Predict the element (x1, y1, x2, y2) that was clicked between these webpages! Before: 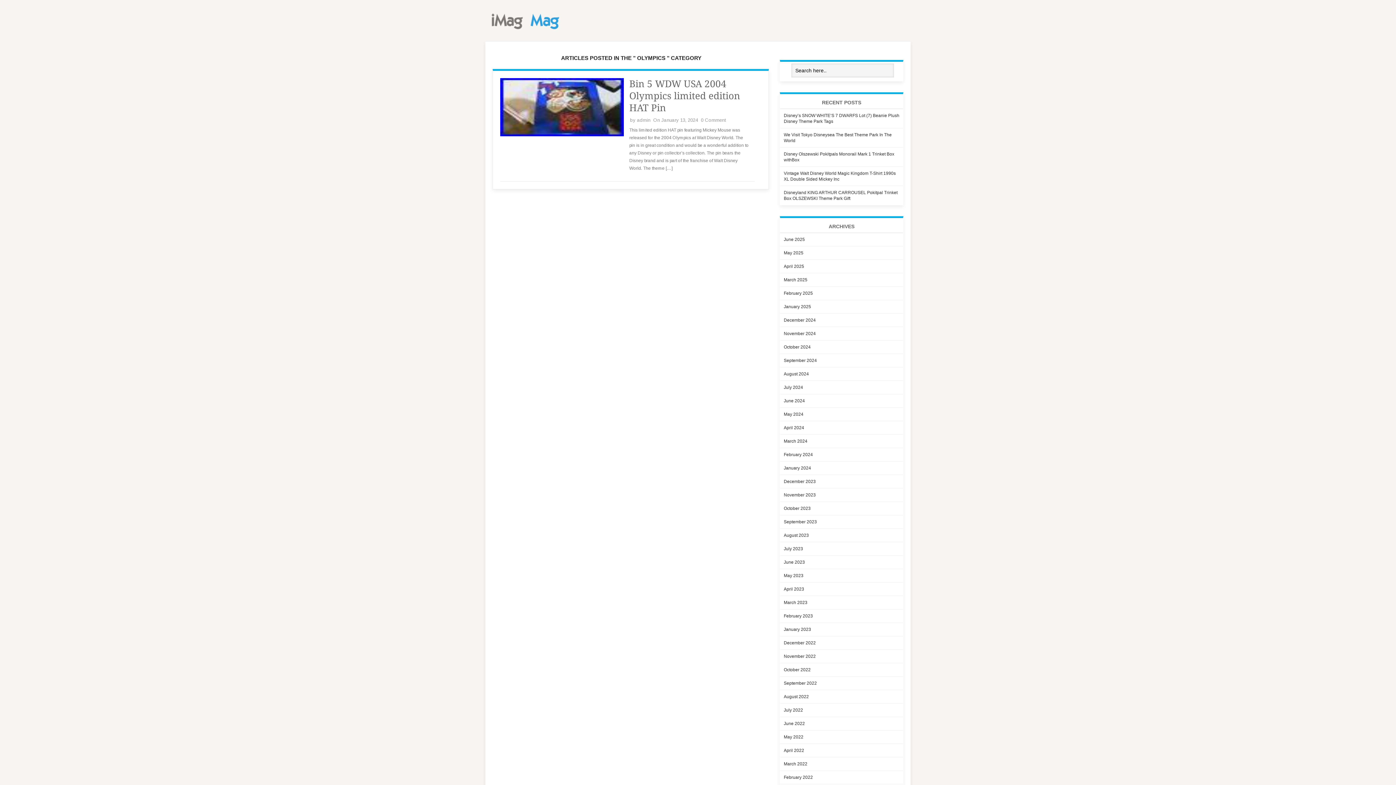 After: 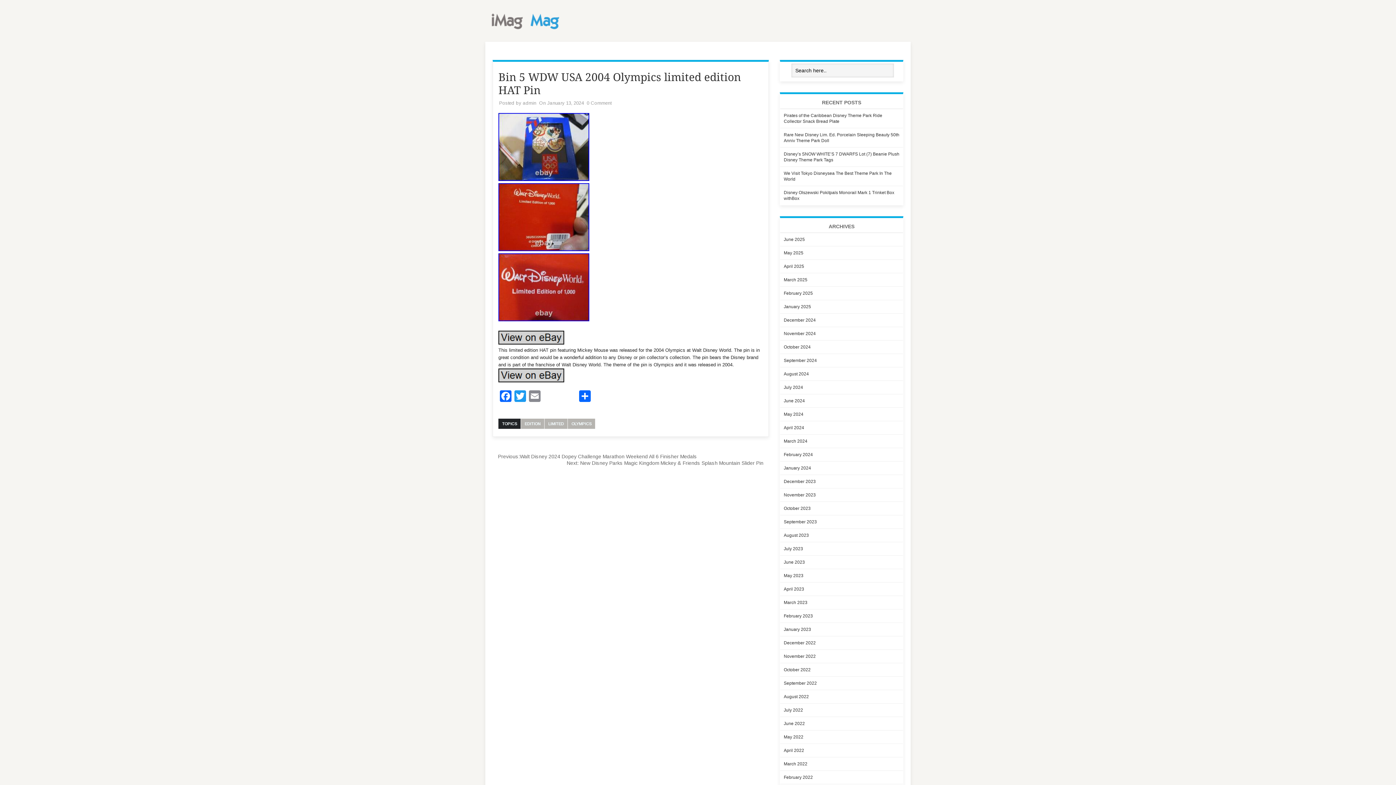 Action: label: 0 Comment bbox: (701, 117, 725, 122)